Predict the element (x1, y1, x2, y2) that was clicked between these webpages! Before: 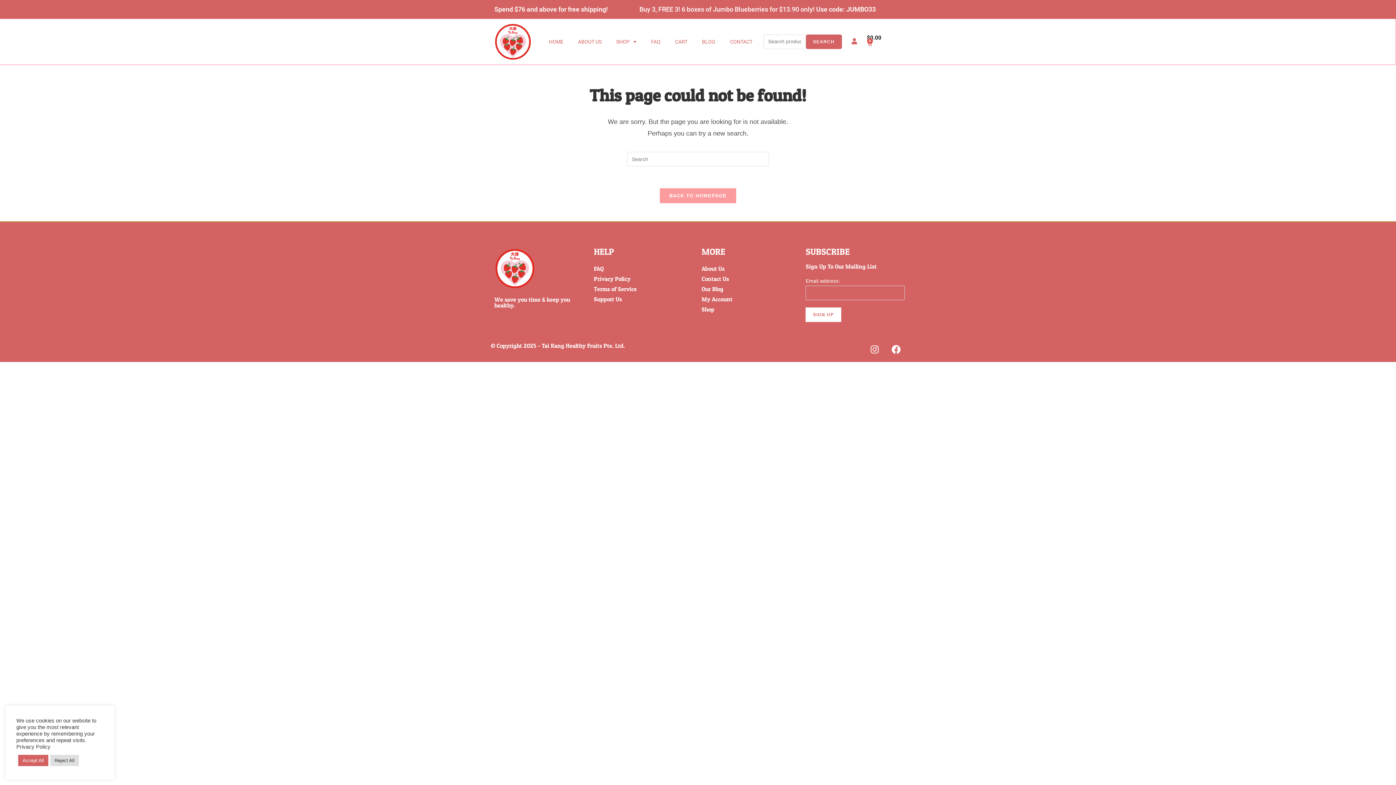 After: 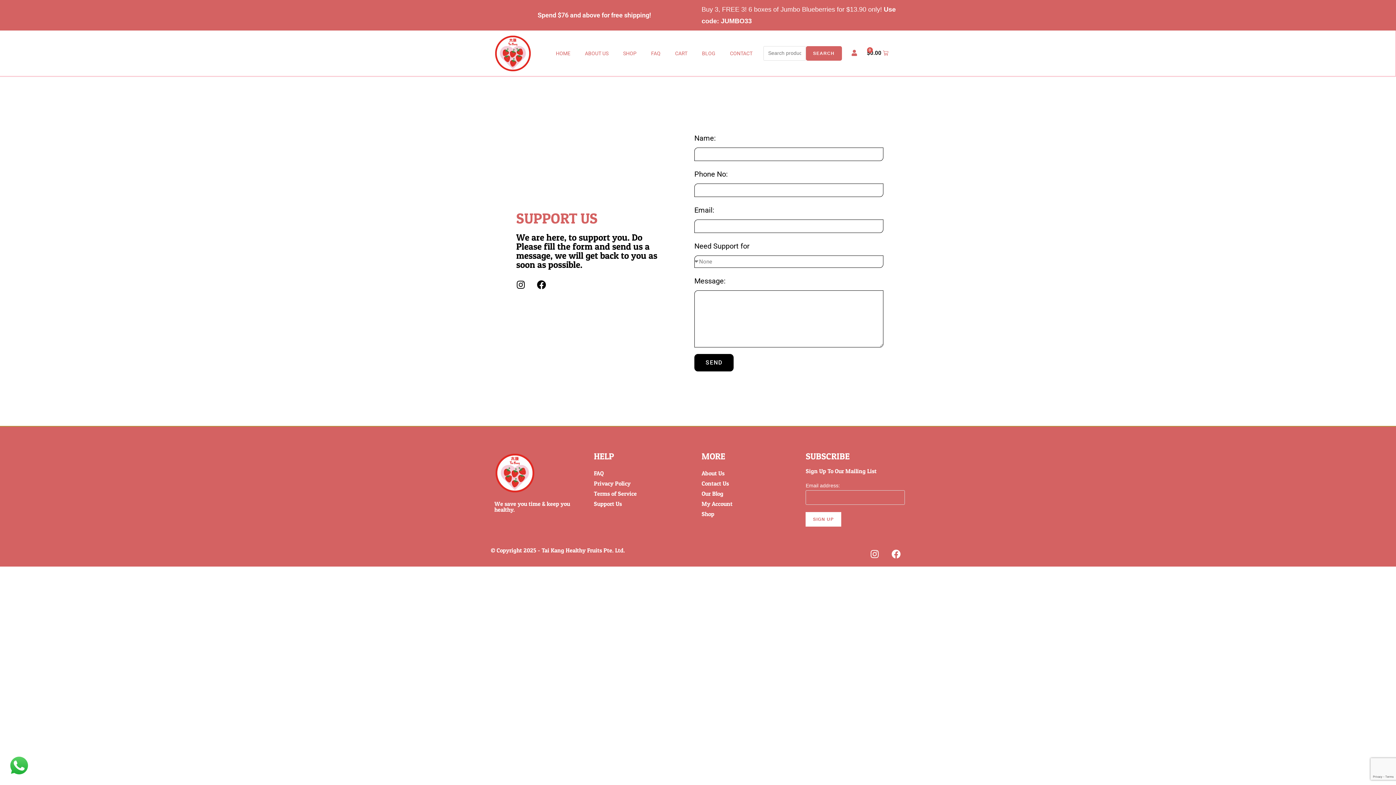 Action: label: Support Us bbox: (594, 294, 694, 304)